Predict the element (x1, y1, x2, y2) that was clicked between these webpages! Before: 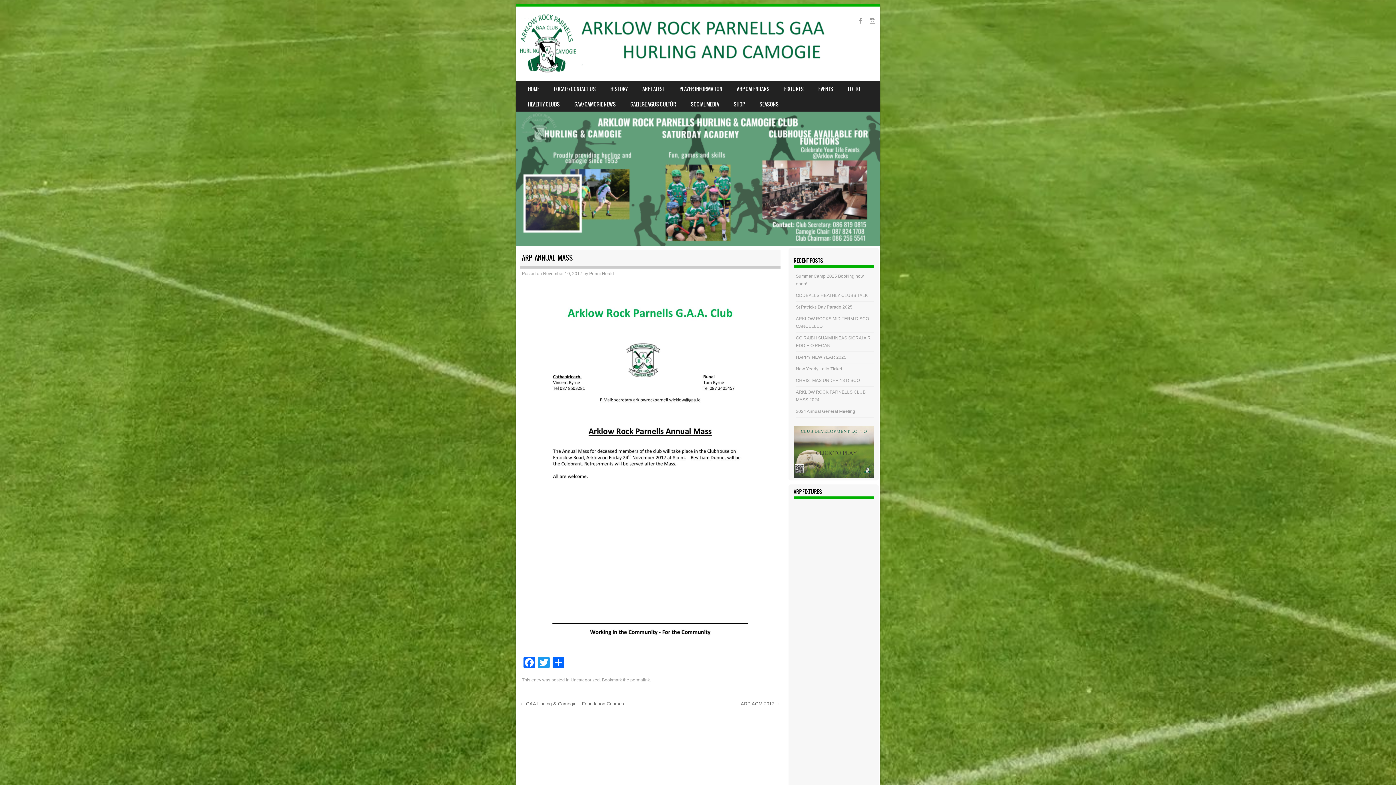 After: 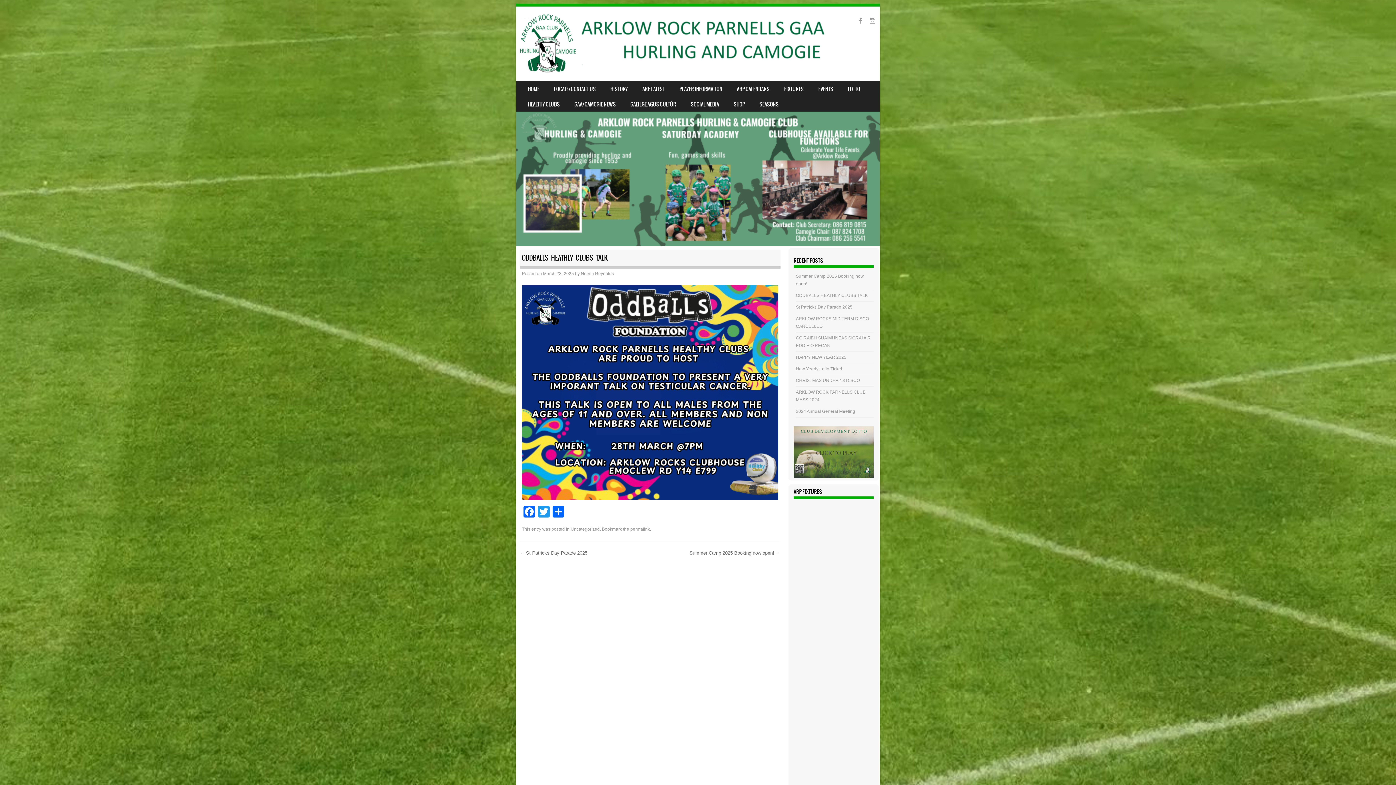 Action: bbox: (796, 293, 868, 298) label: ODDBALLS HEATHLY CLUBS TALK